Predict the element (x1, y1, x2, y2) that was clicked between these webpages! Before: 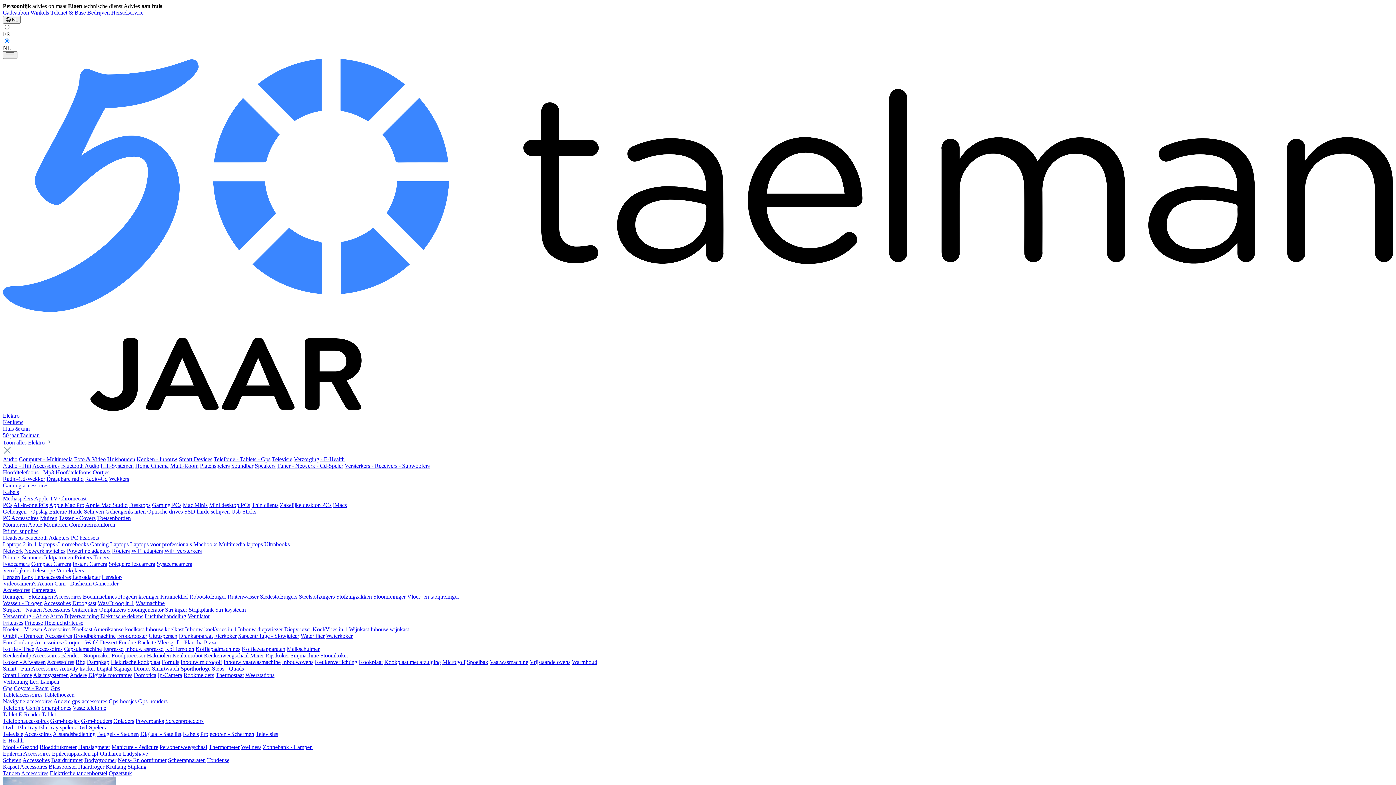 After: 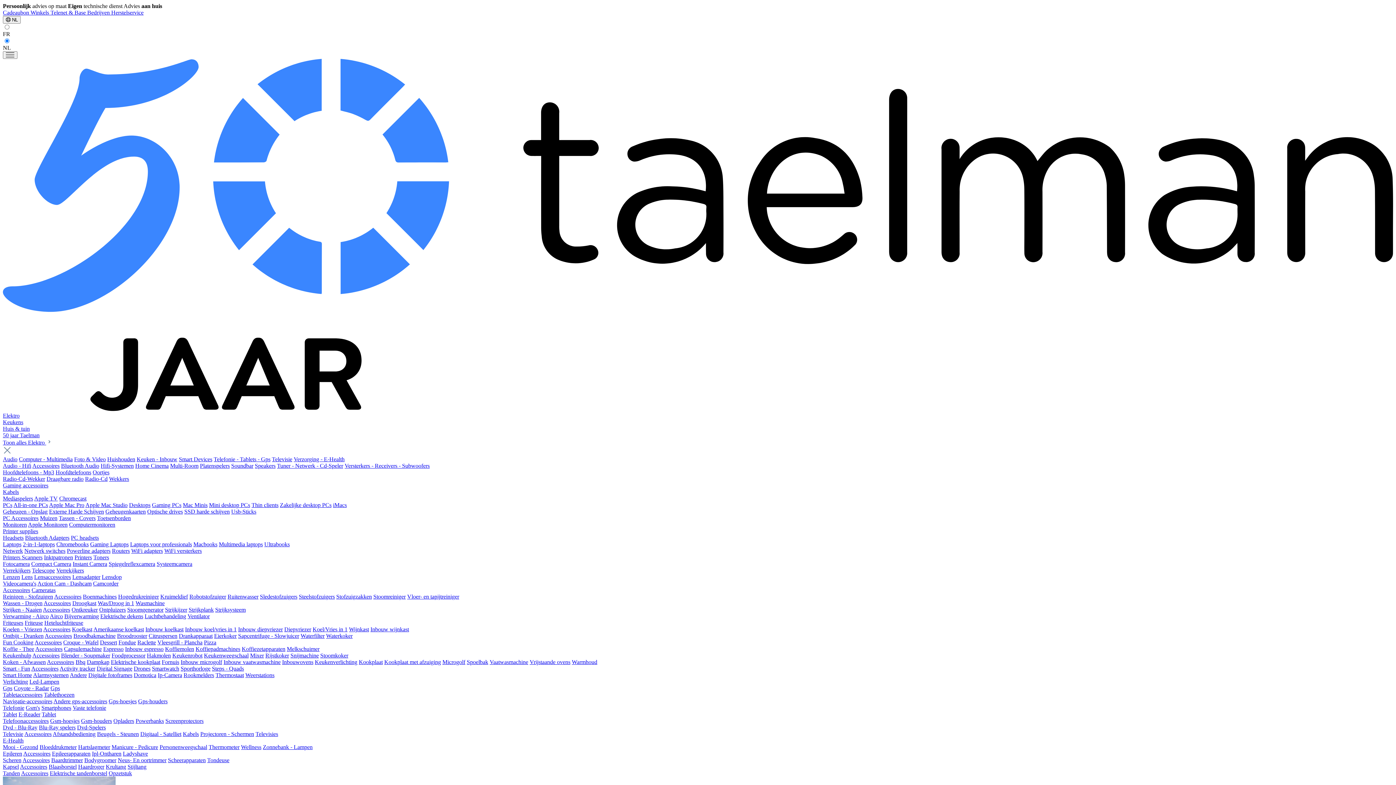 Action: label: Gsm-hoesjes bbox: (50, 718, 79, 724)